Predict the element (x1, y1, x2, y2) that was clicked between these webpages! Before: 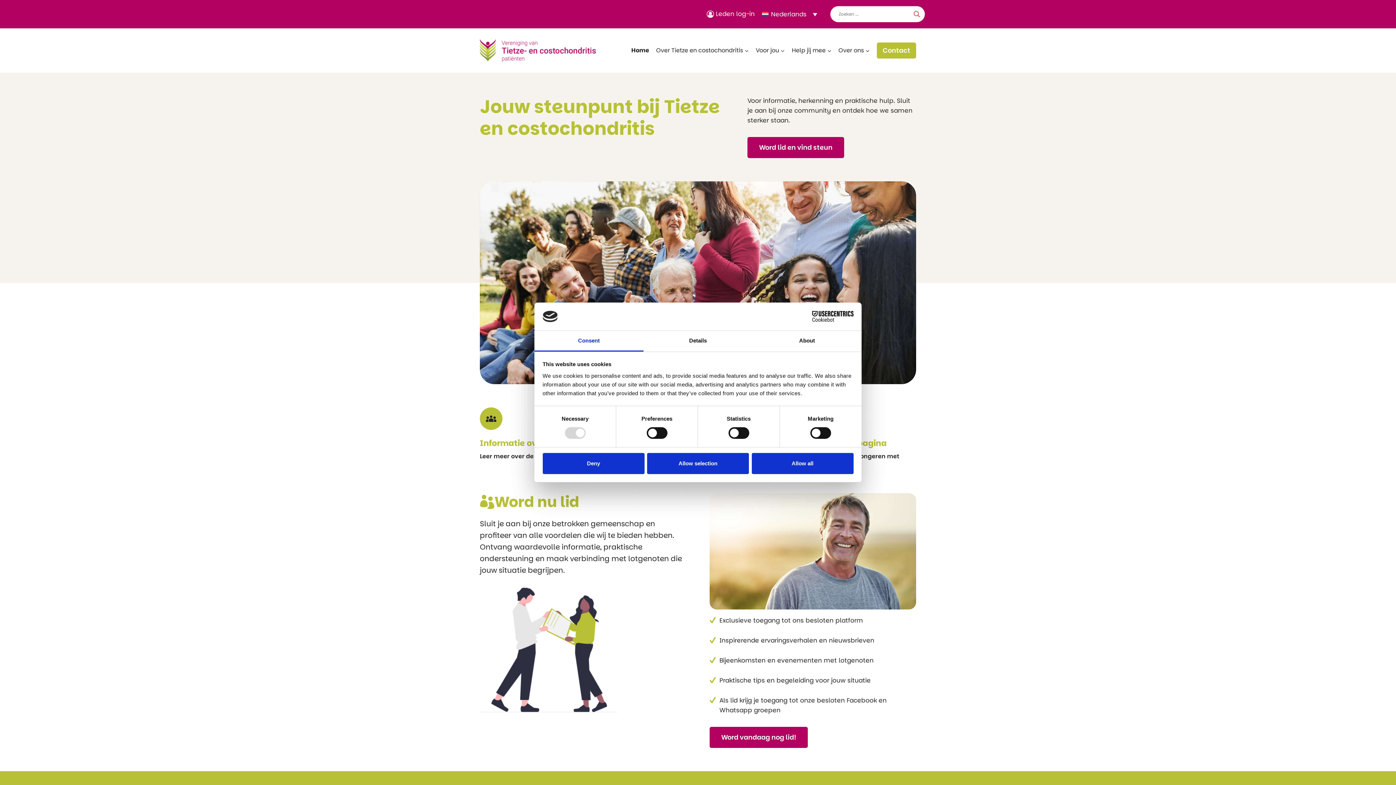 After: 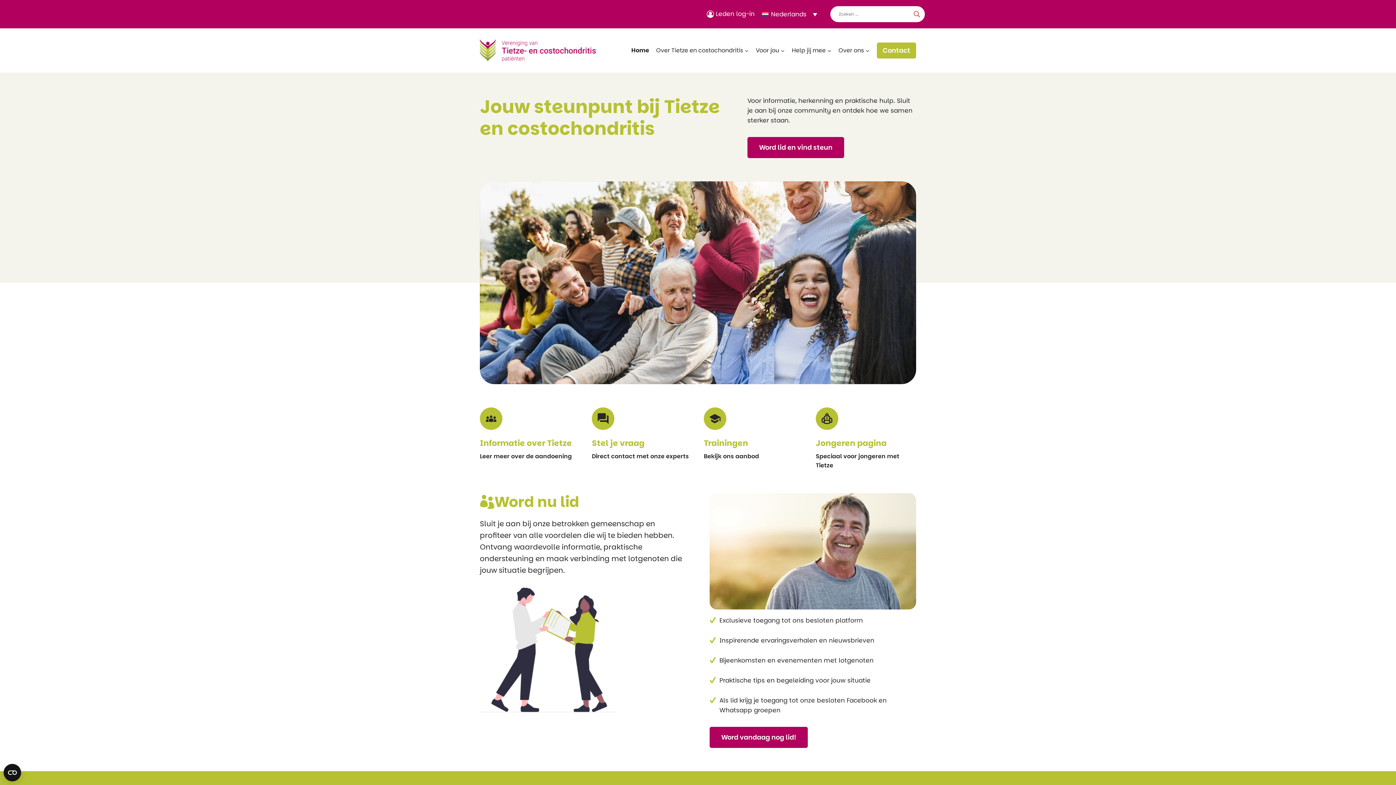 Action: label: Allow selection bbox: (647, 453, 749, 474)